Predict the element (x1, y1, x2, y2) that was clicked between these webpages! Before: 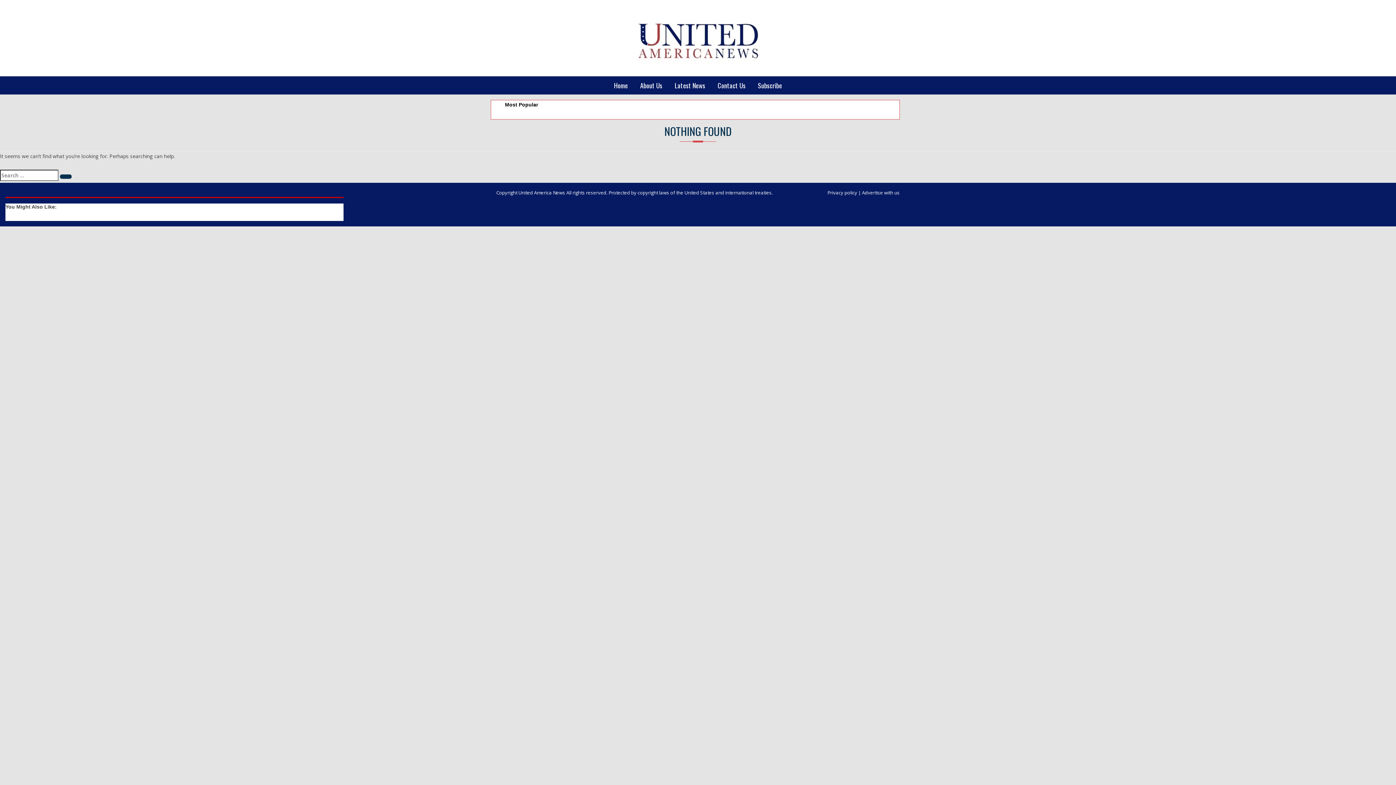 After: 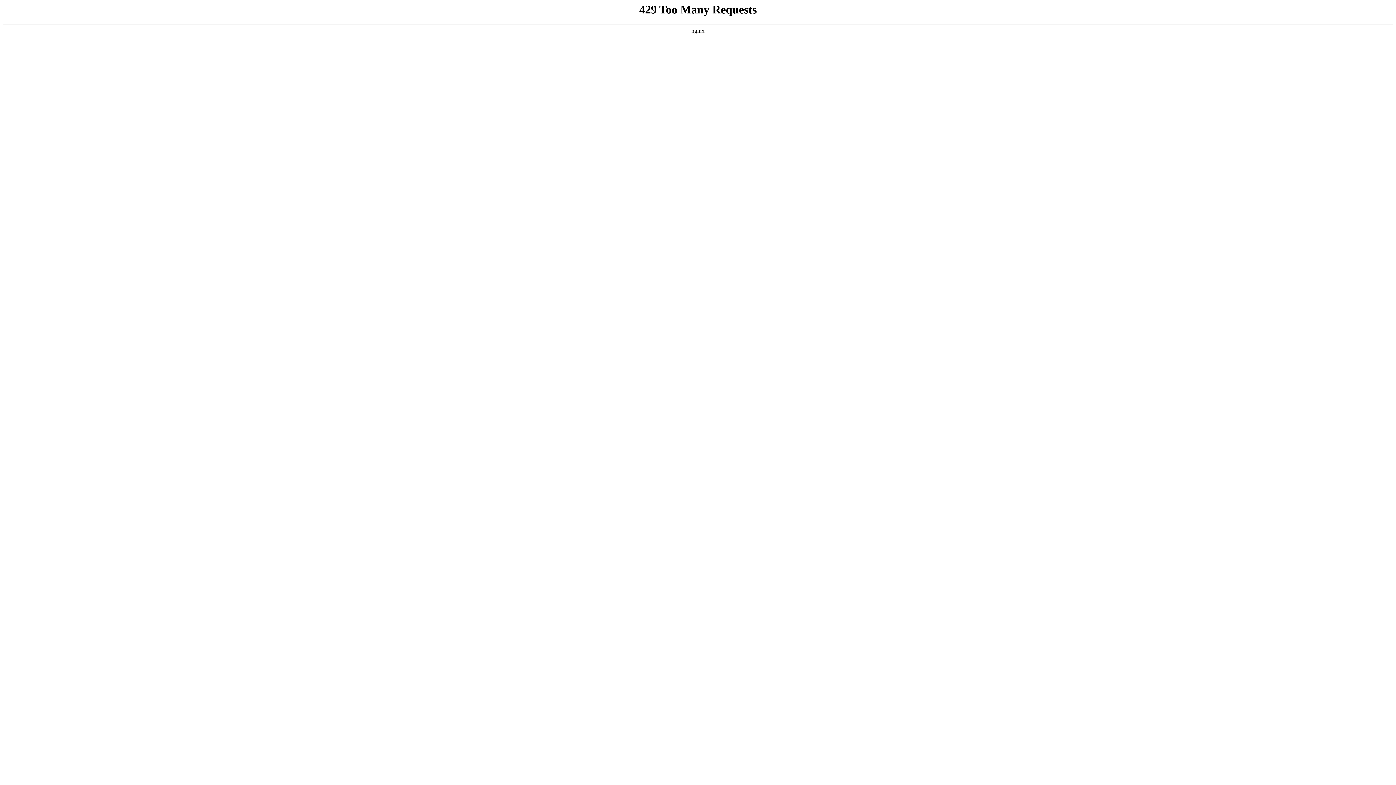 Action: label: Search bbox: (60, 174, 71, 179)